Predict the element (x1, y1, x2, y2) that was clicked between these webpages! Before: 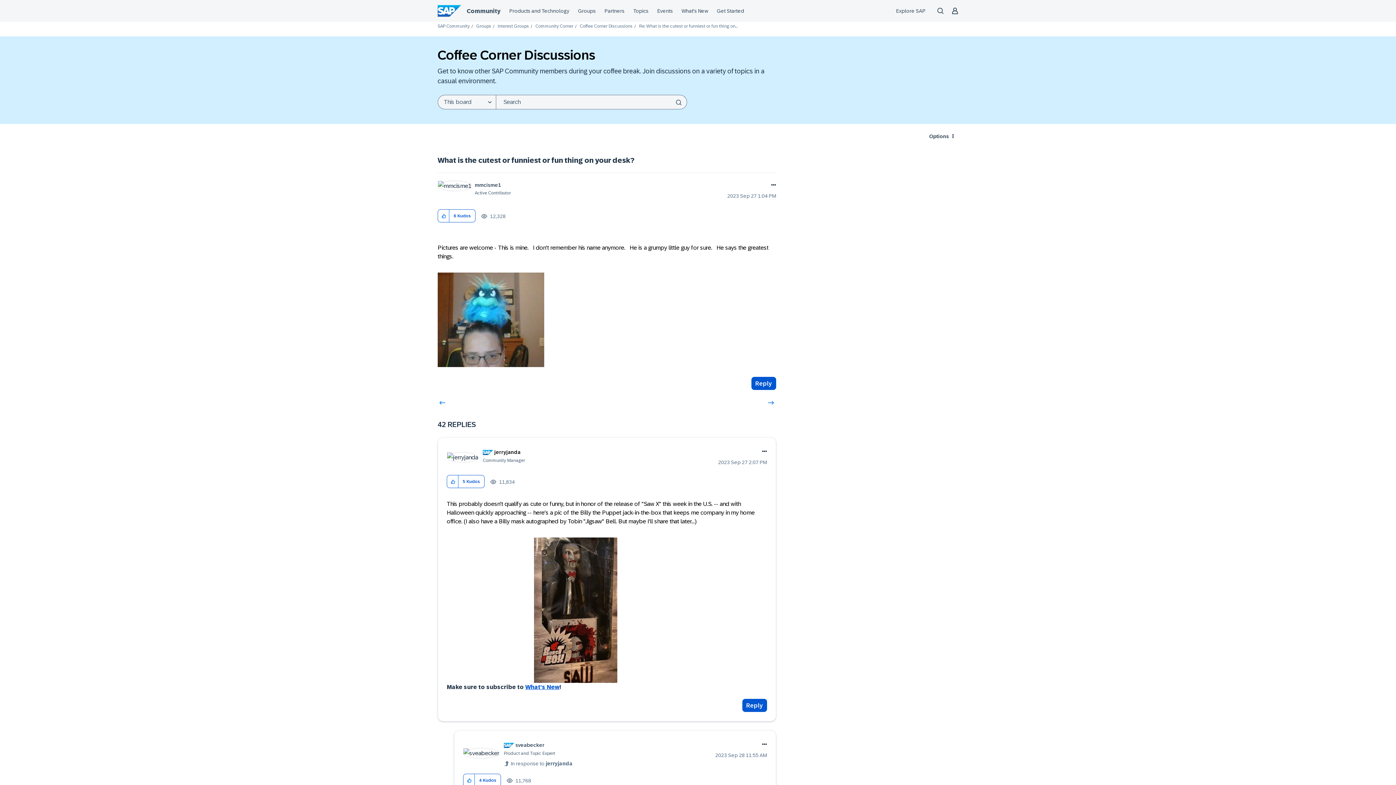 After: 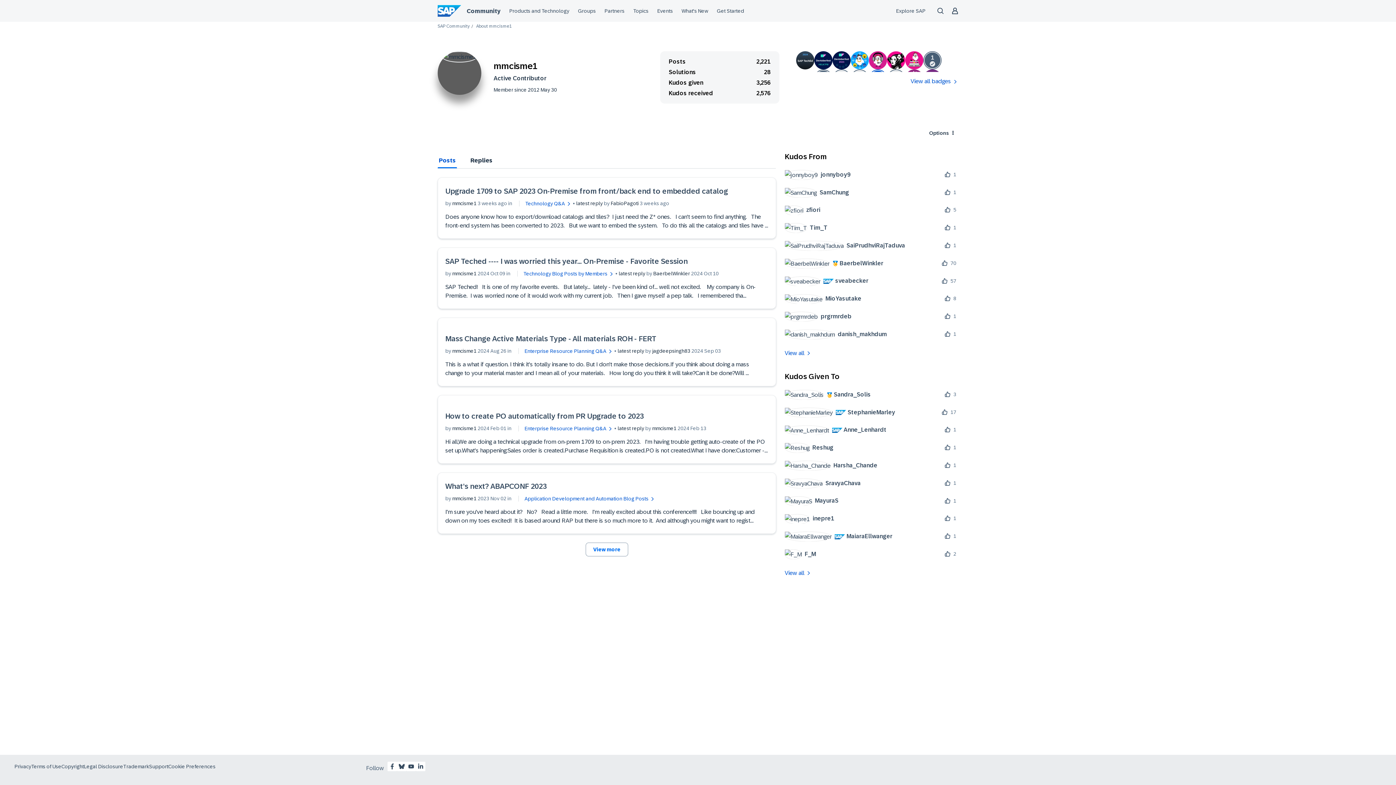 Action: label: View Profile of mmcisme1 bbox: (474, 182, 501, 188)